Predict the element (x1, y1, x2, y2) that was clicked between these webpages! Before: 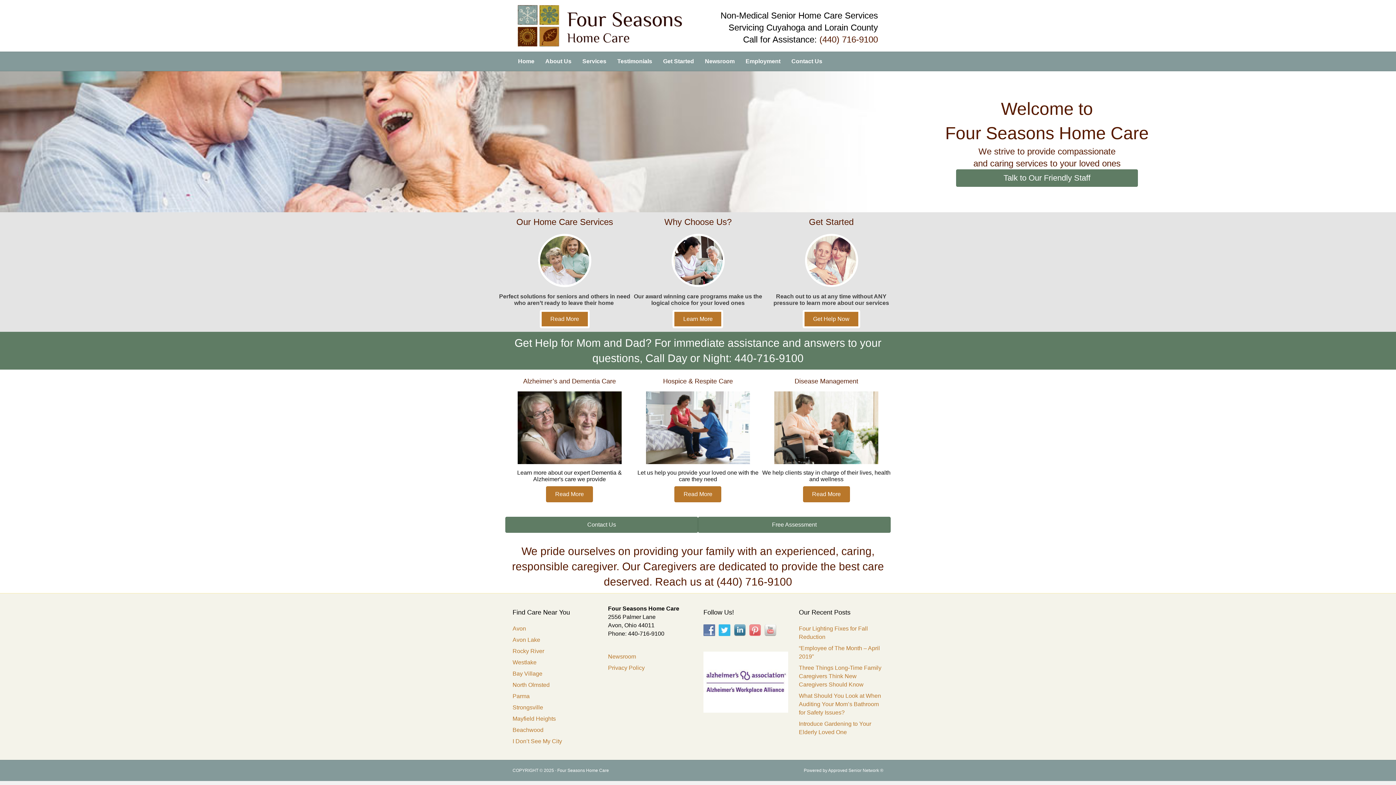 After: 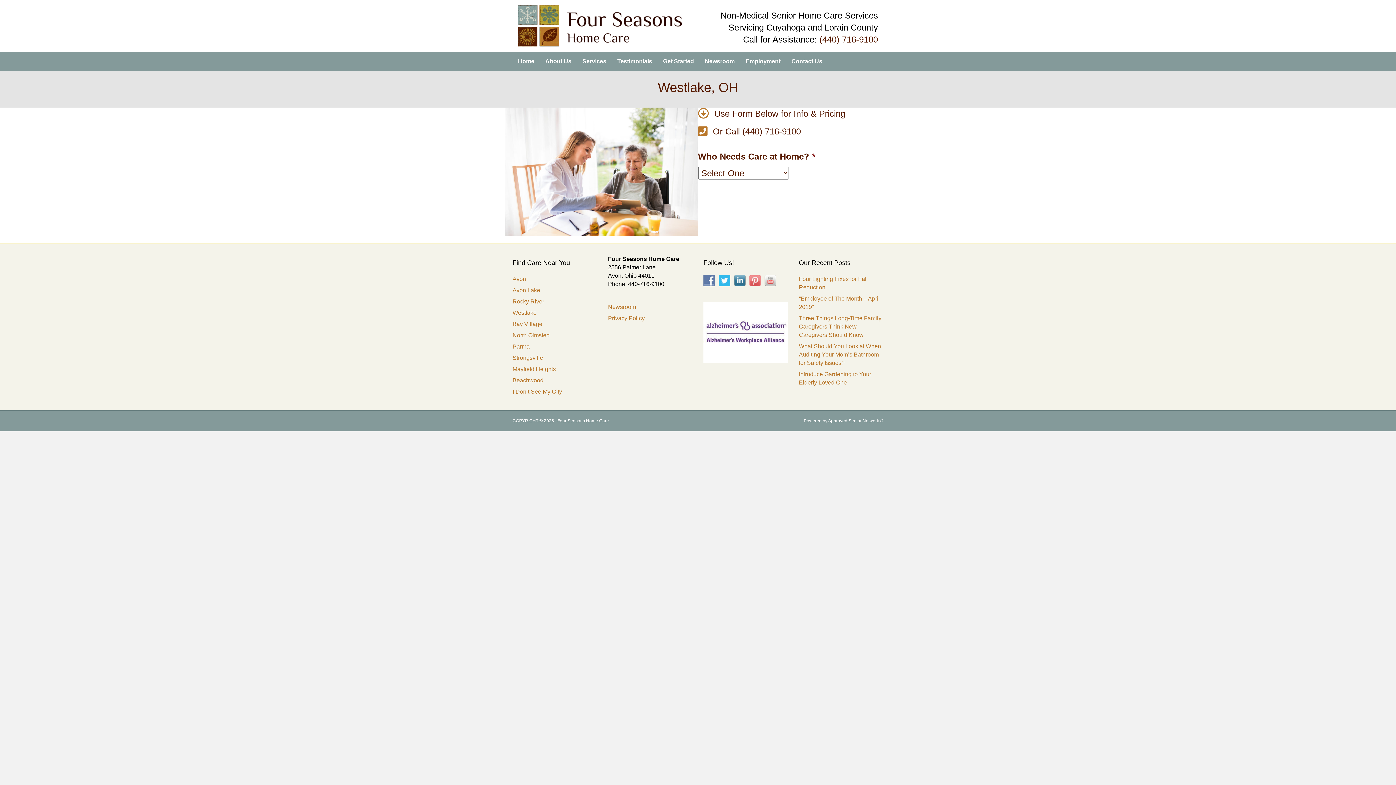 Action: label: Westlake bbox: (512, 659, 536, 665)